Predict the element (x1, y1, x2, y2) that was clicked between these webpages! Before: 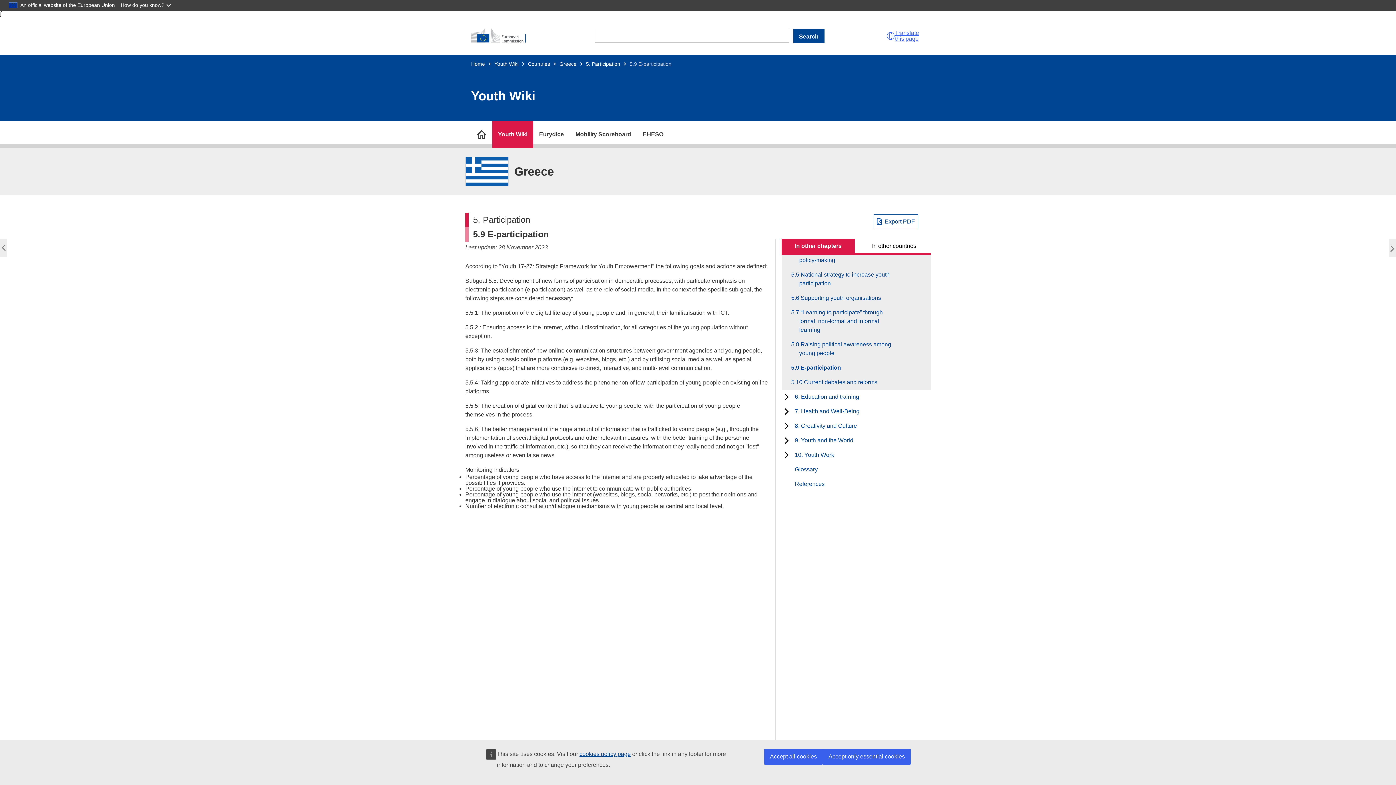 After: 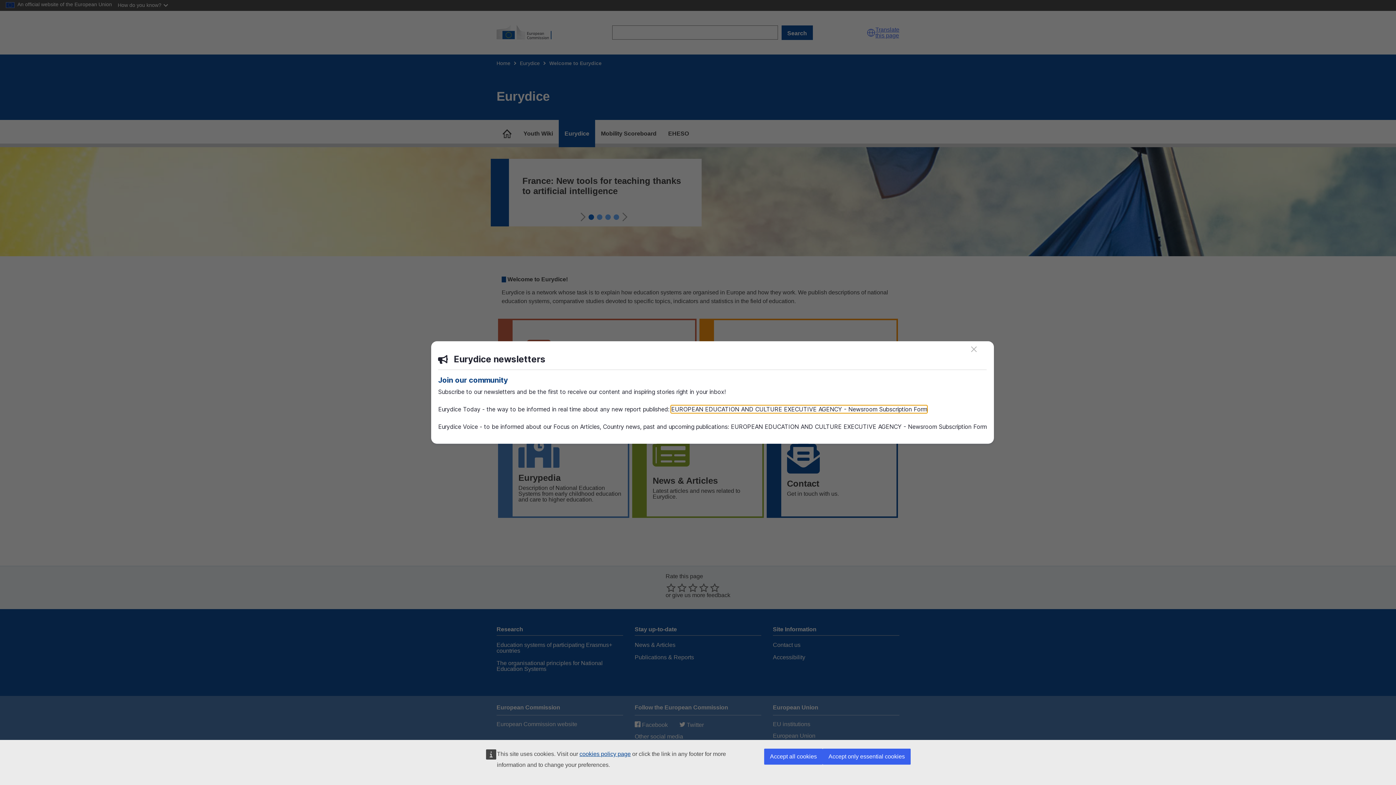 Action: label: go to section bbox: (533, 120, 569, 148)